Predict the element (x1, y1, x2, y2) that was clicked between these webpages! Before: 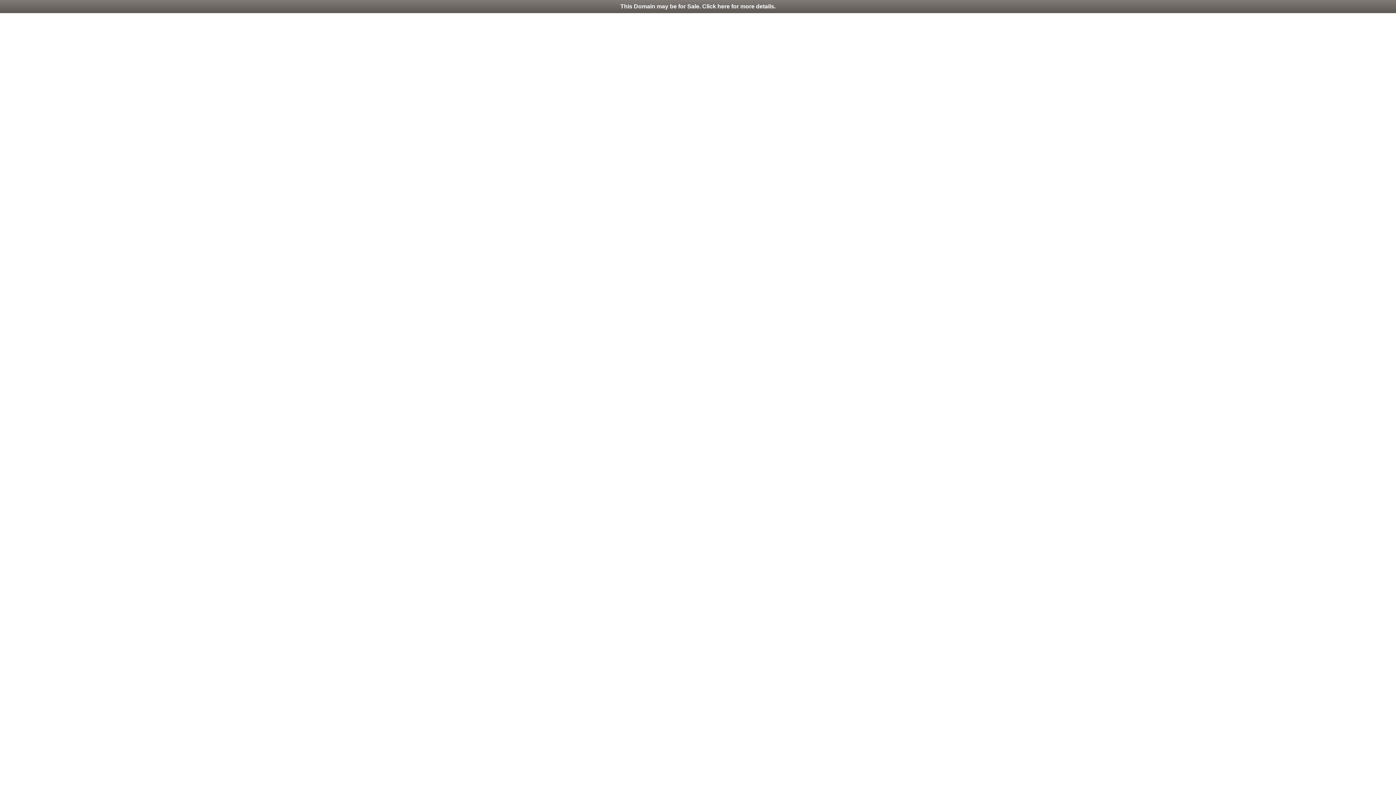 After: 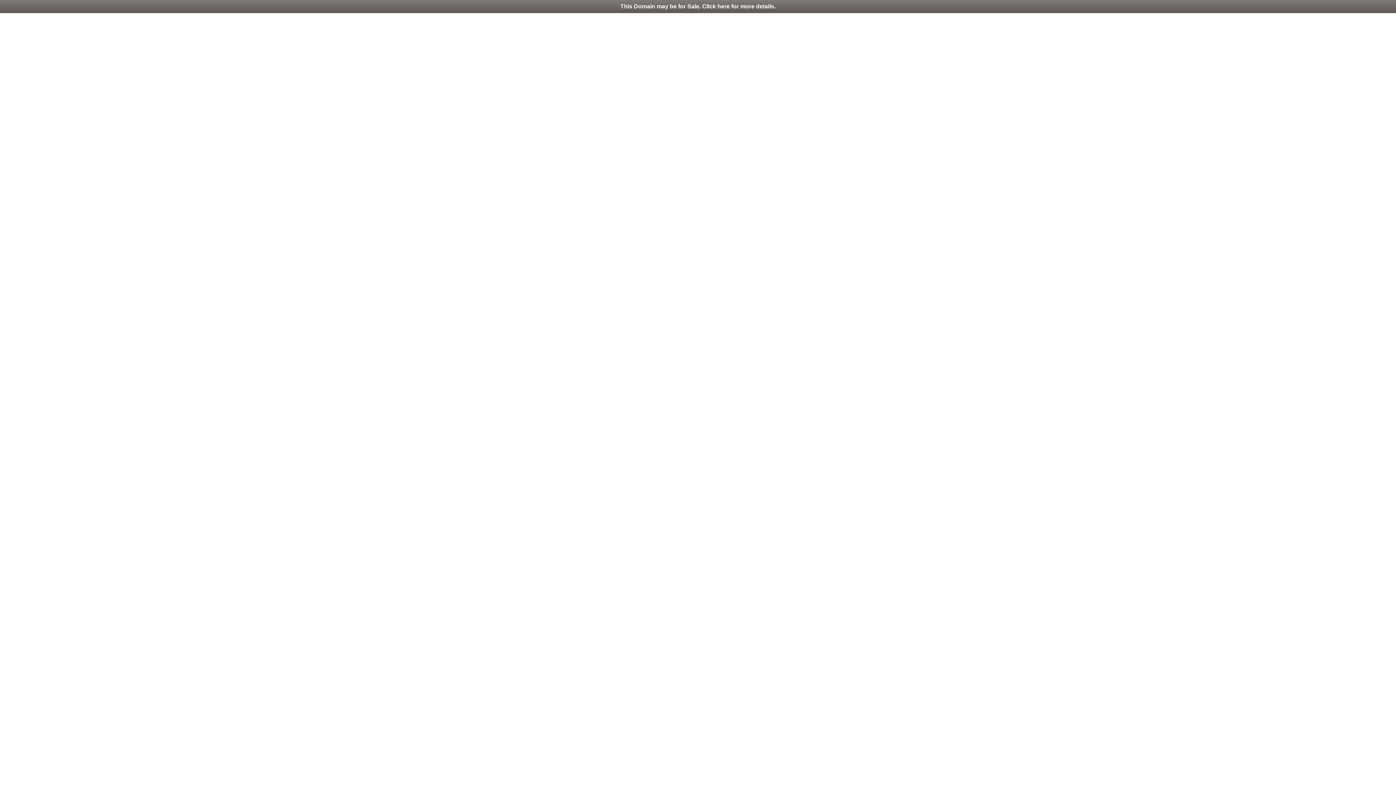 Action: bbox: (0, 0, 1396, 13) label: This Domain may be for Sale. Click here for more details.